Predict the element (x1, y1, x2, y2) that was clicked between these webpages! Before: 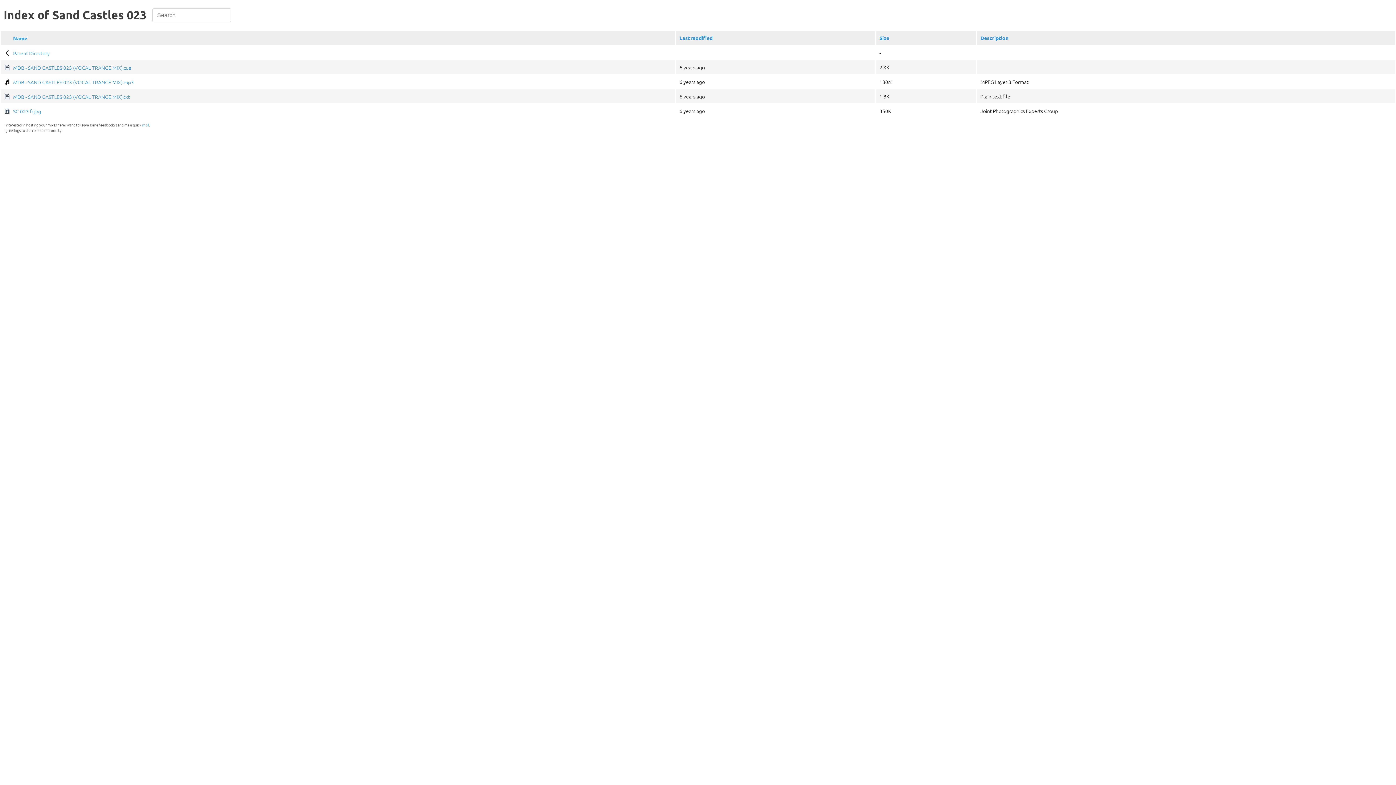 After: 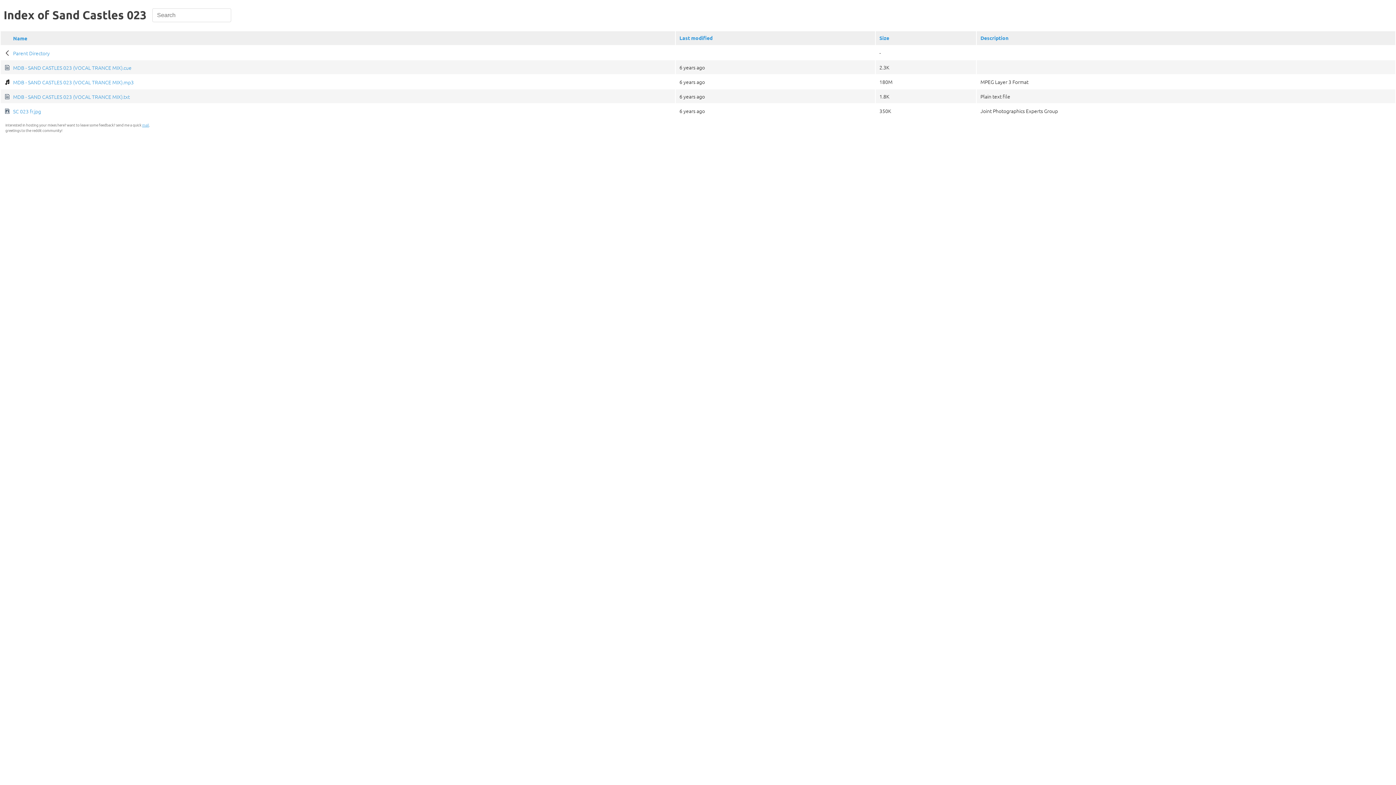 Action: label: mail bbox: (142, 122, 149, 127)